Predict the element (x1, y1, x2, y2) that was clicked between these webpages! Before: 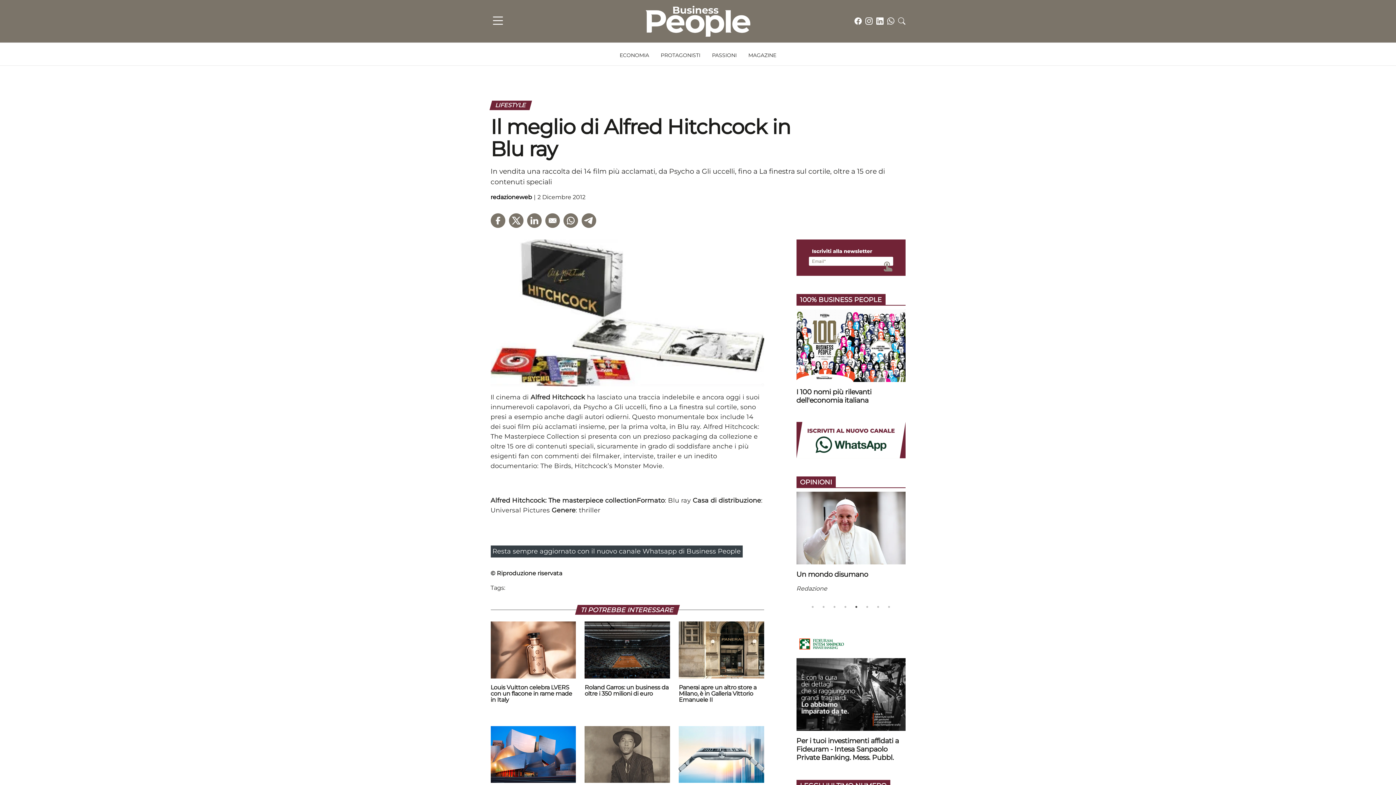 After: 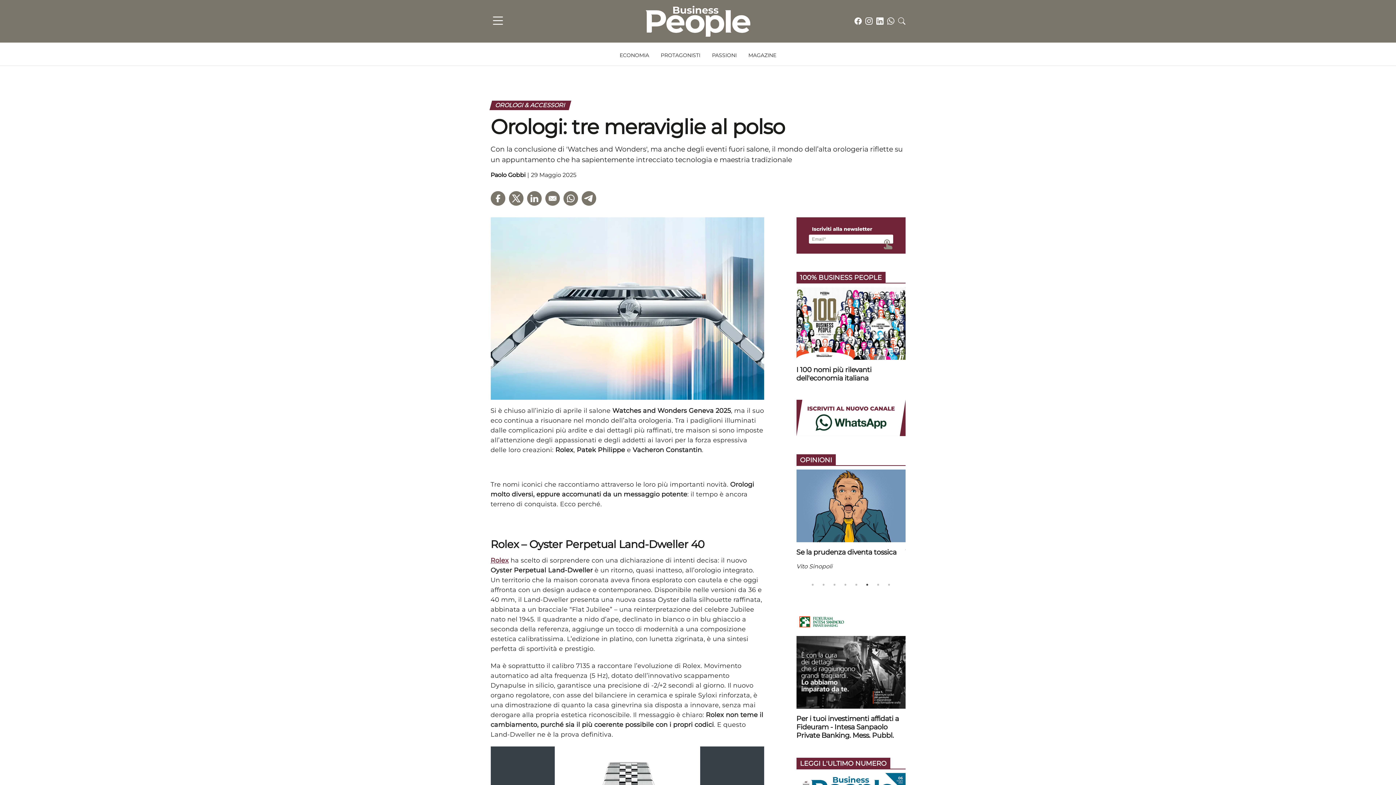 Action: bbox: (679, 726, 764, 783) label: Orologi: tre meraviglie al polso